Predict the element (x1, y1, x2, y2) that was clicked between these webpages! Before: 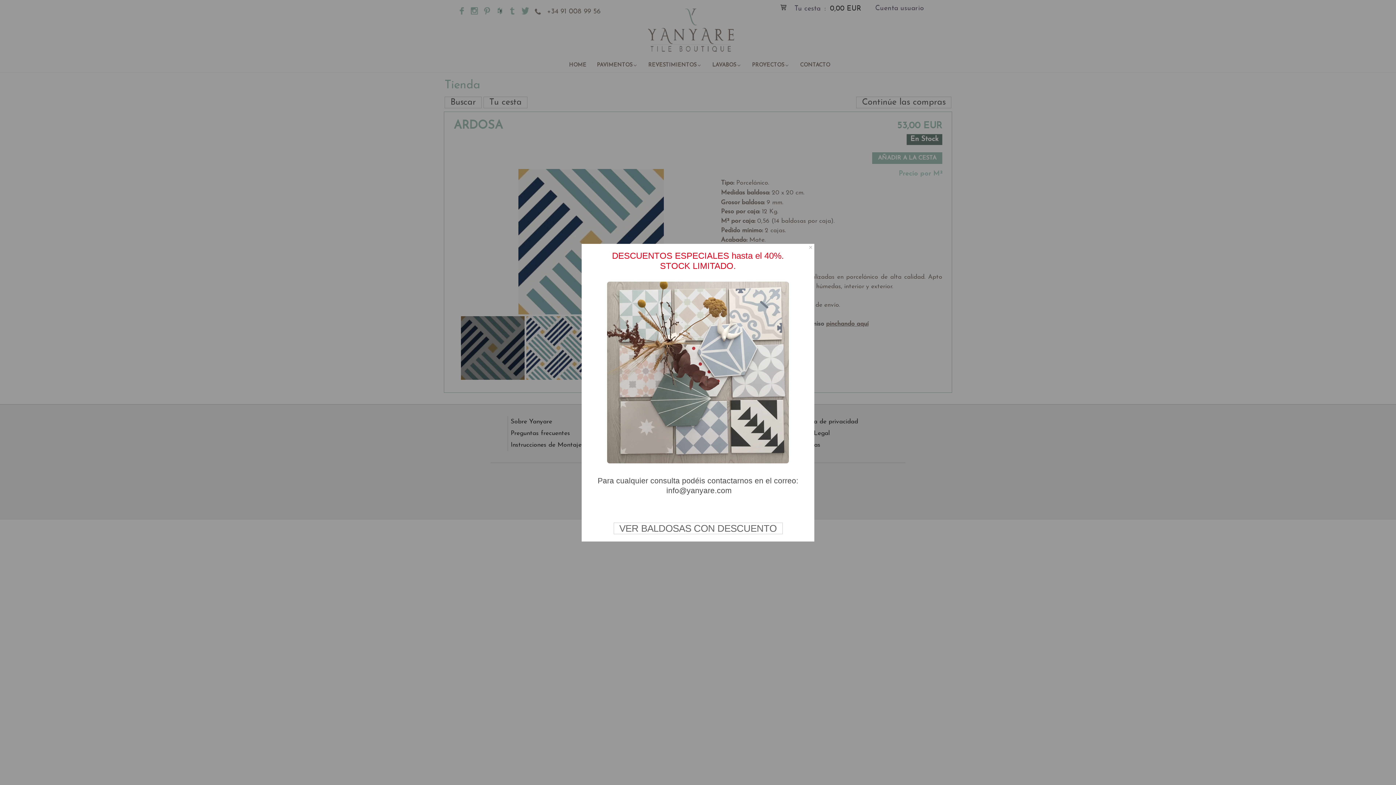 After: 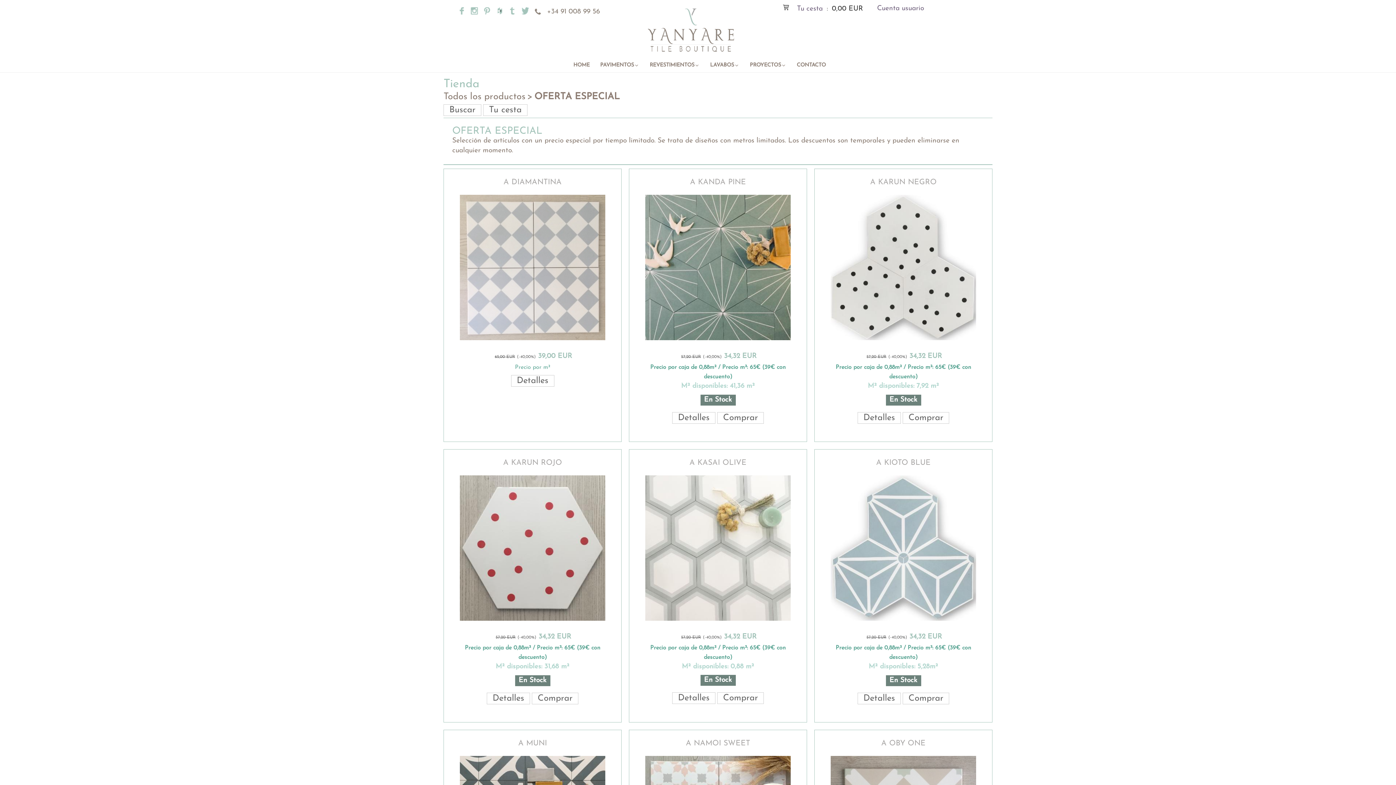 Action: bbox: (613, 526, 782, 533) label: VER BALDOSAS CON DESCUENTO